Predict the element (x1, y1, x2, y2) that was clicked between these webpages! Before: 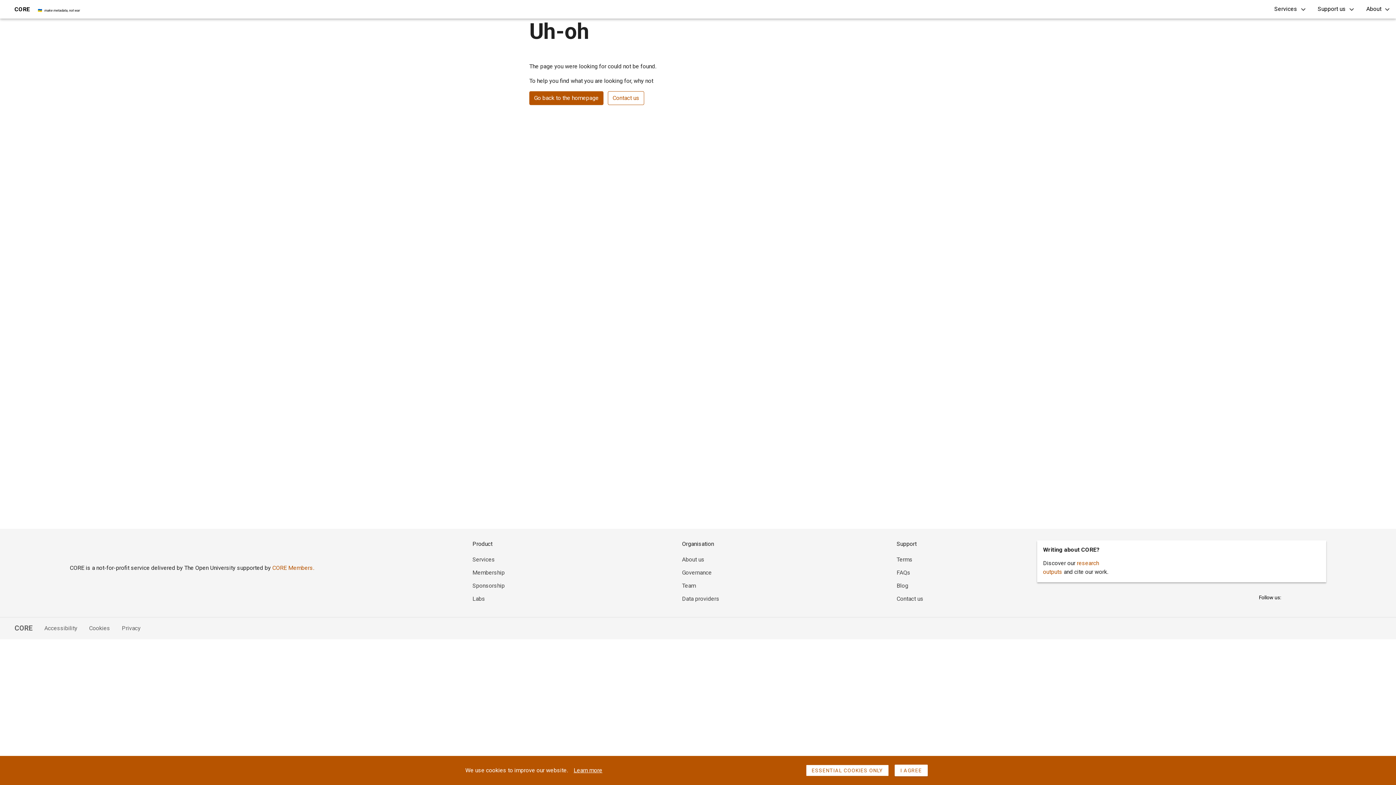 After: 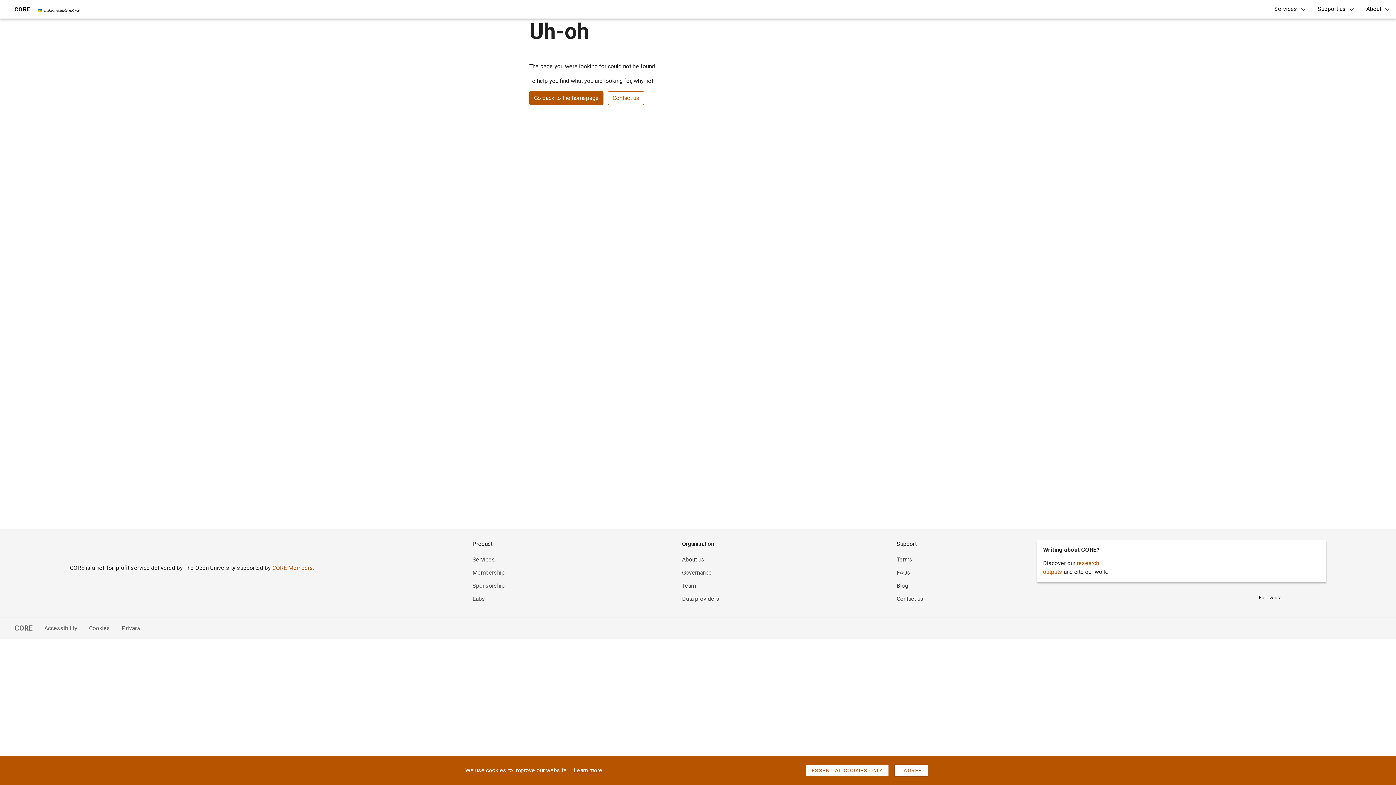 Action: label: Terms bbox: (896, 556, 912, 563)